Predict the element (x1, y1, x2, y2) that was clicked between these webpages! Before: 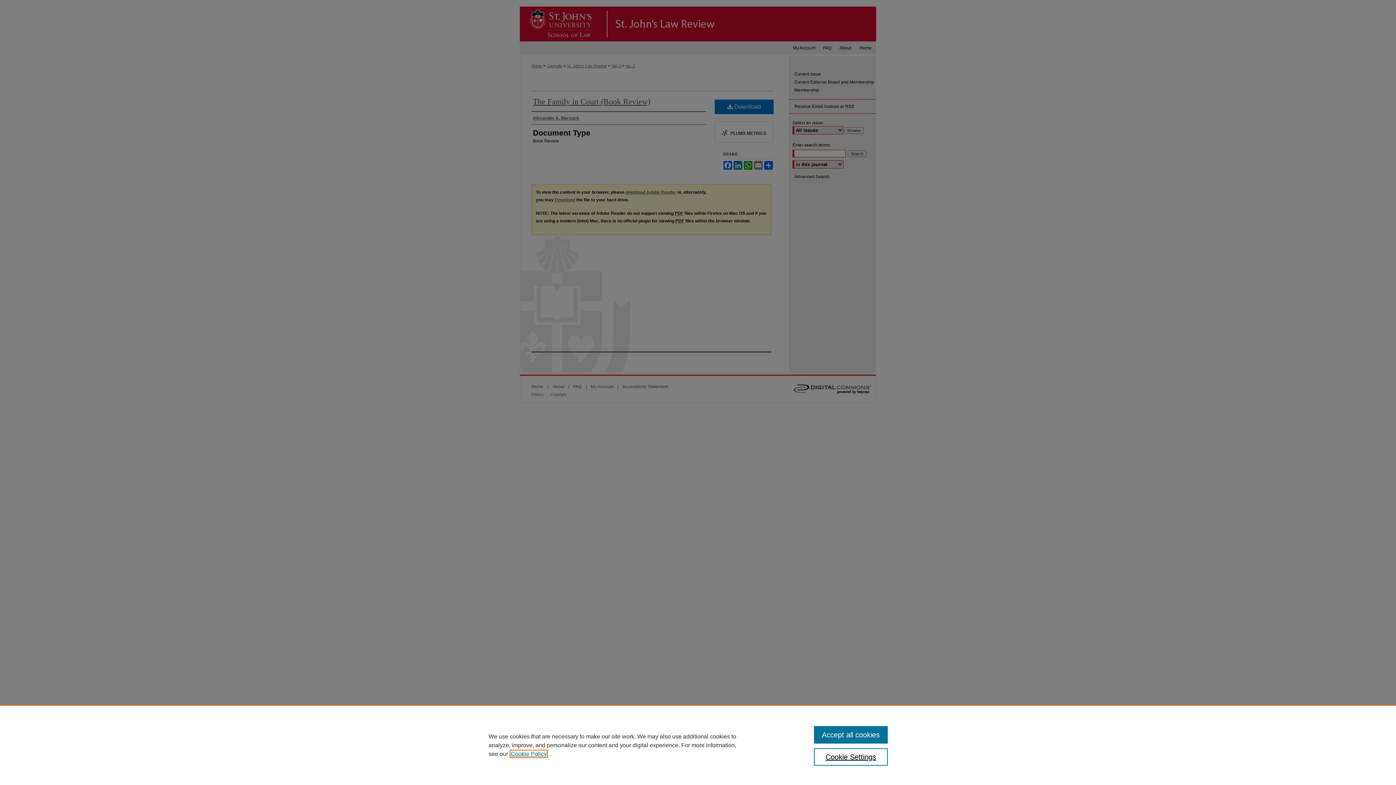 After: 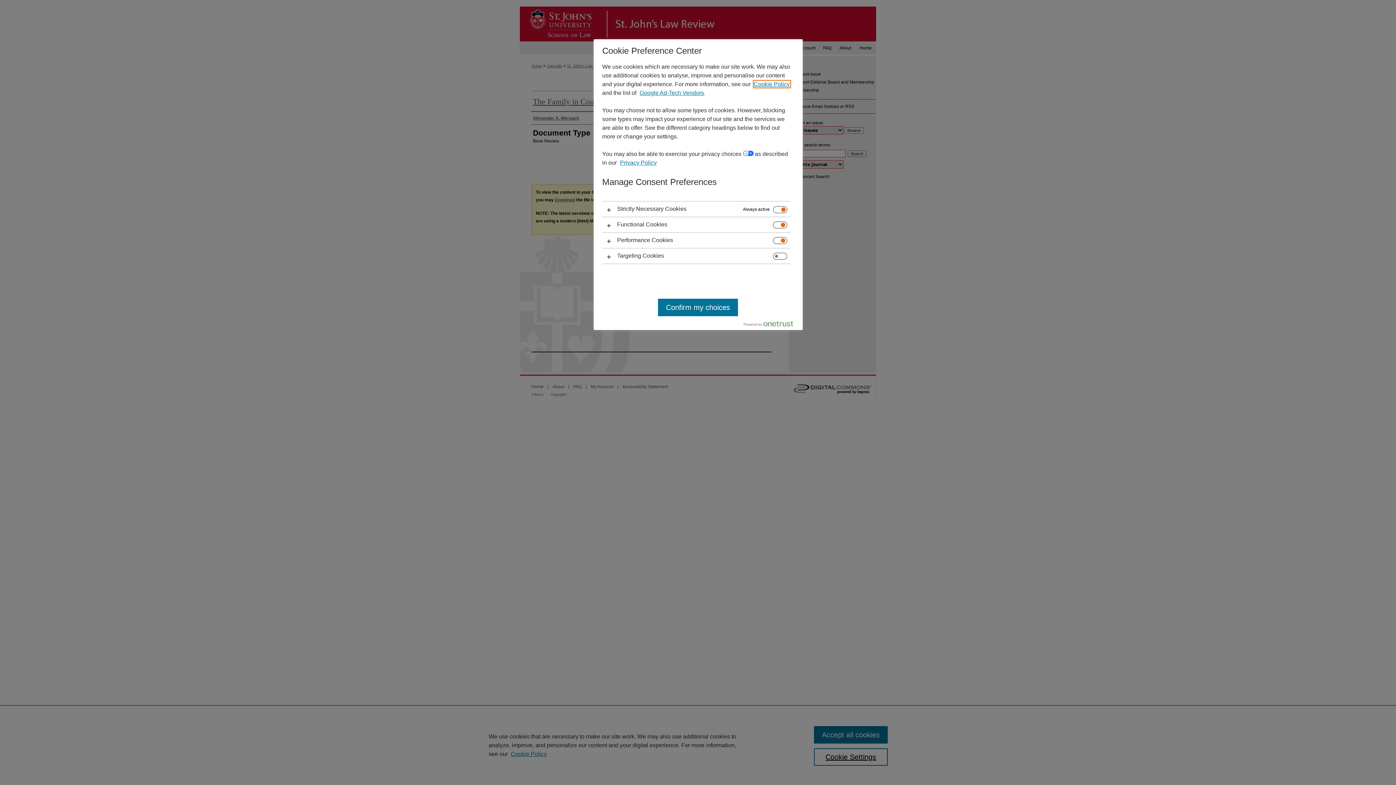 Action: bbox: (814, 748, 887, 766) label: Cookie Settings